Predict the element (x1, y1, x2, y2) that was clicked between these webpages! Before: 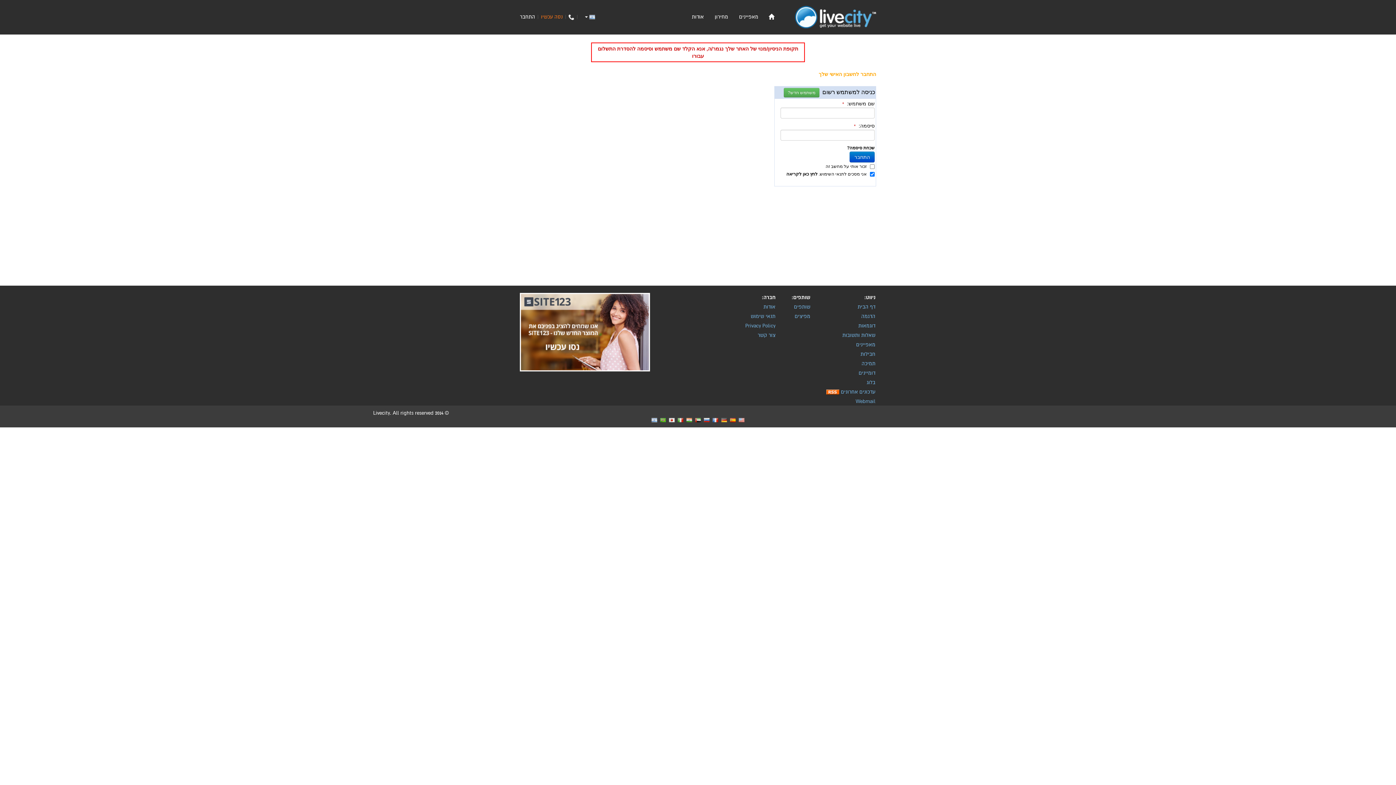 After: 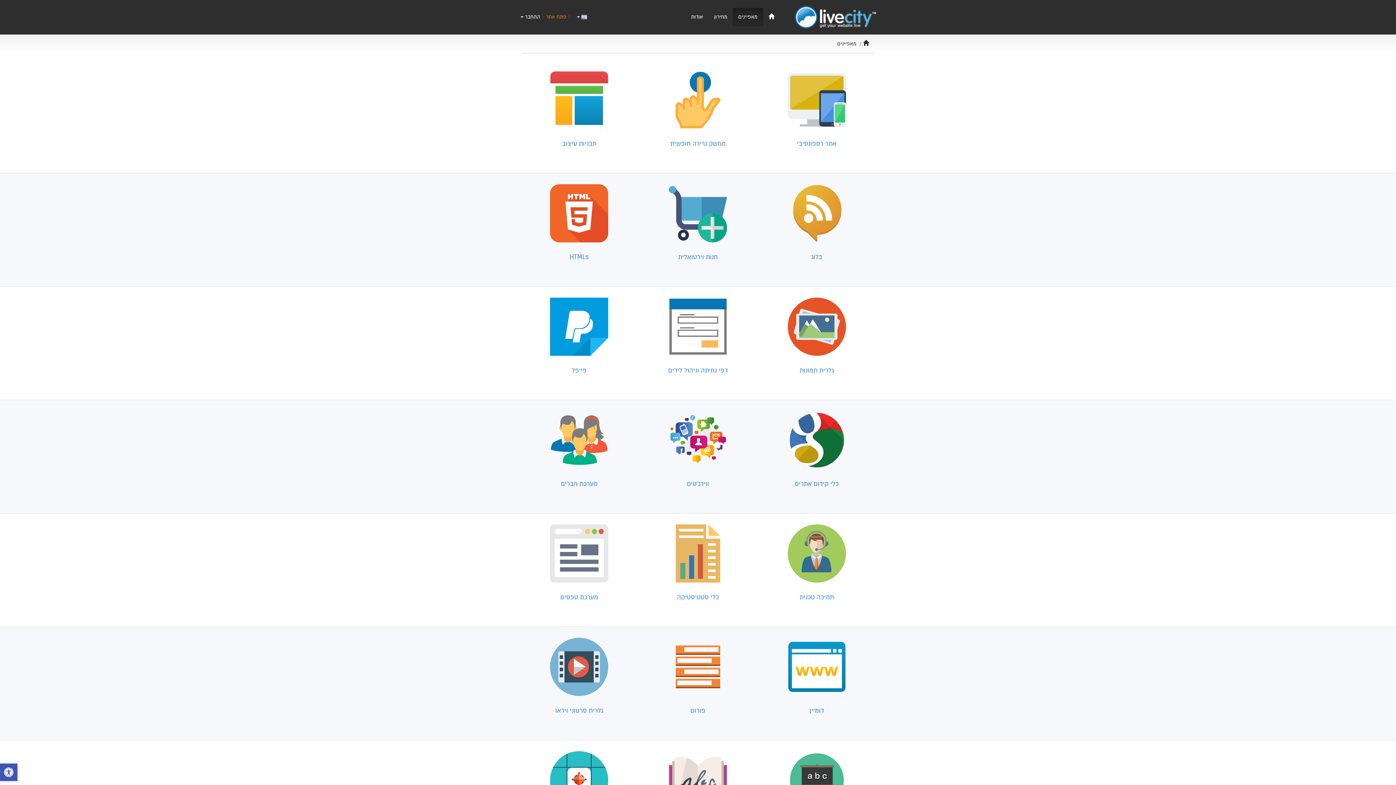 Action: bbox: (733, 8, 764, 26) label: מאפיינים